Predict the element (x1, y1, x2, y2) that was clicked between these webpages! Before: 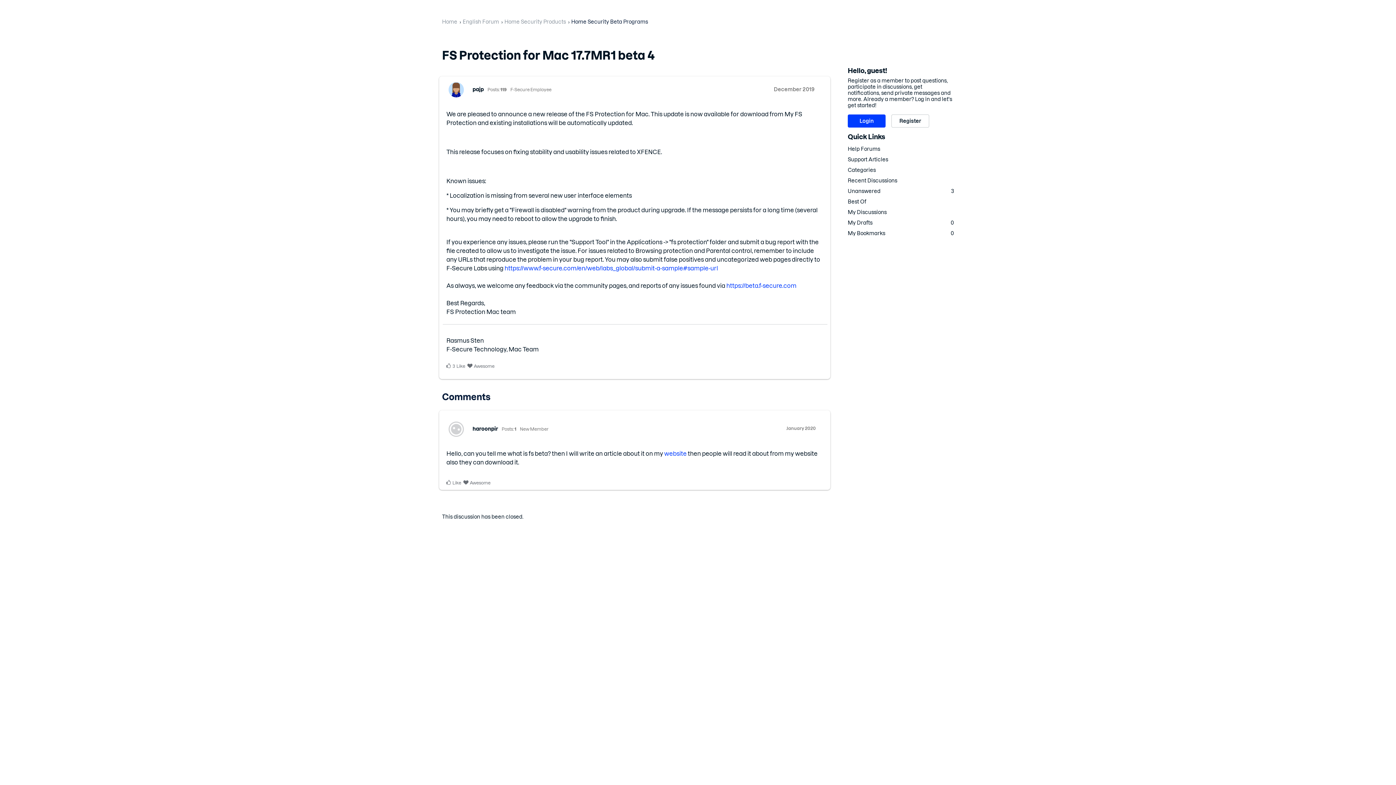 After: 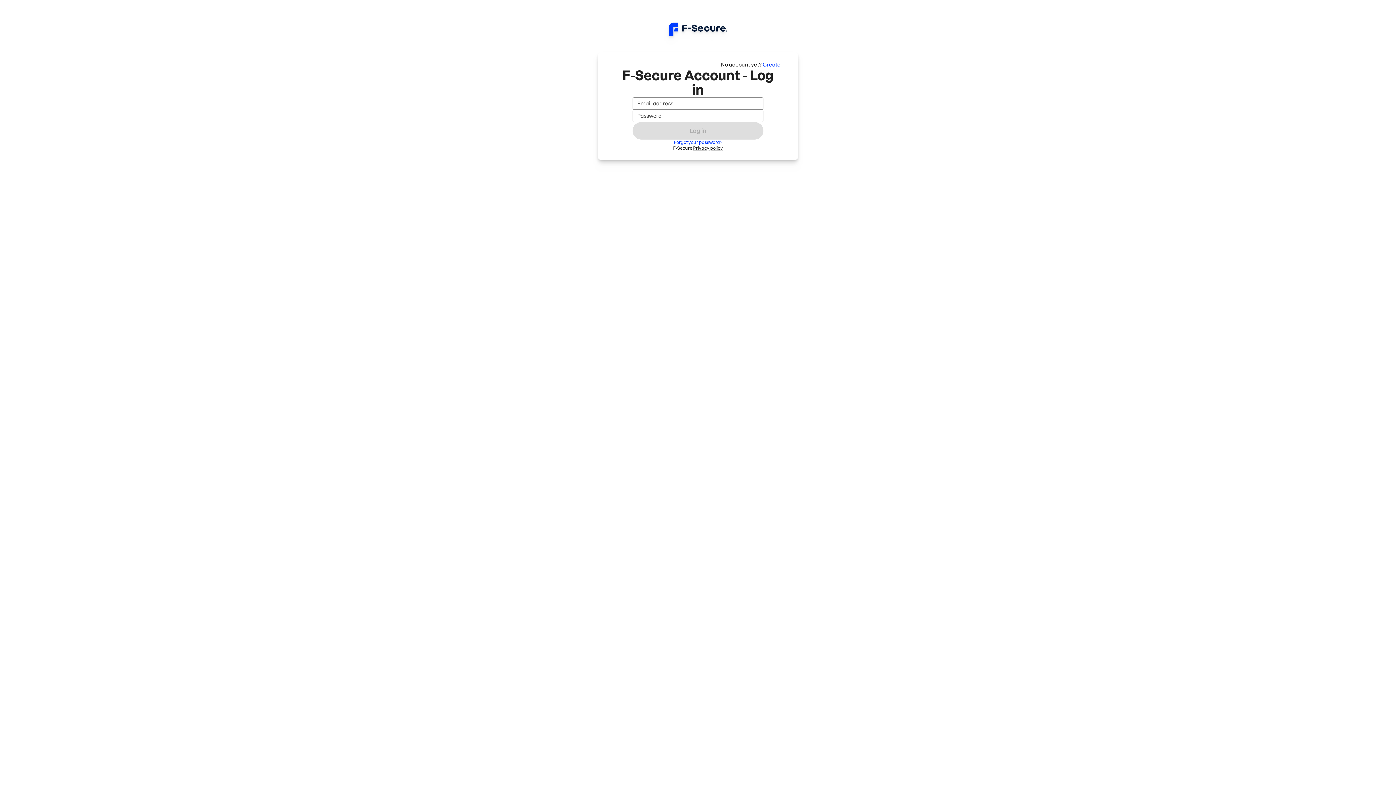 Action: label: My Discussions bbox: (848, 207, 954, 217)